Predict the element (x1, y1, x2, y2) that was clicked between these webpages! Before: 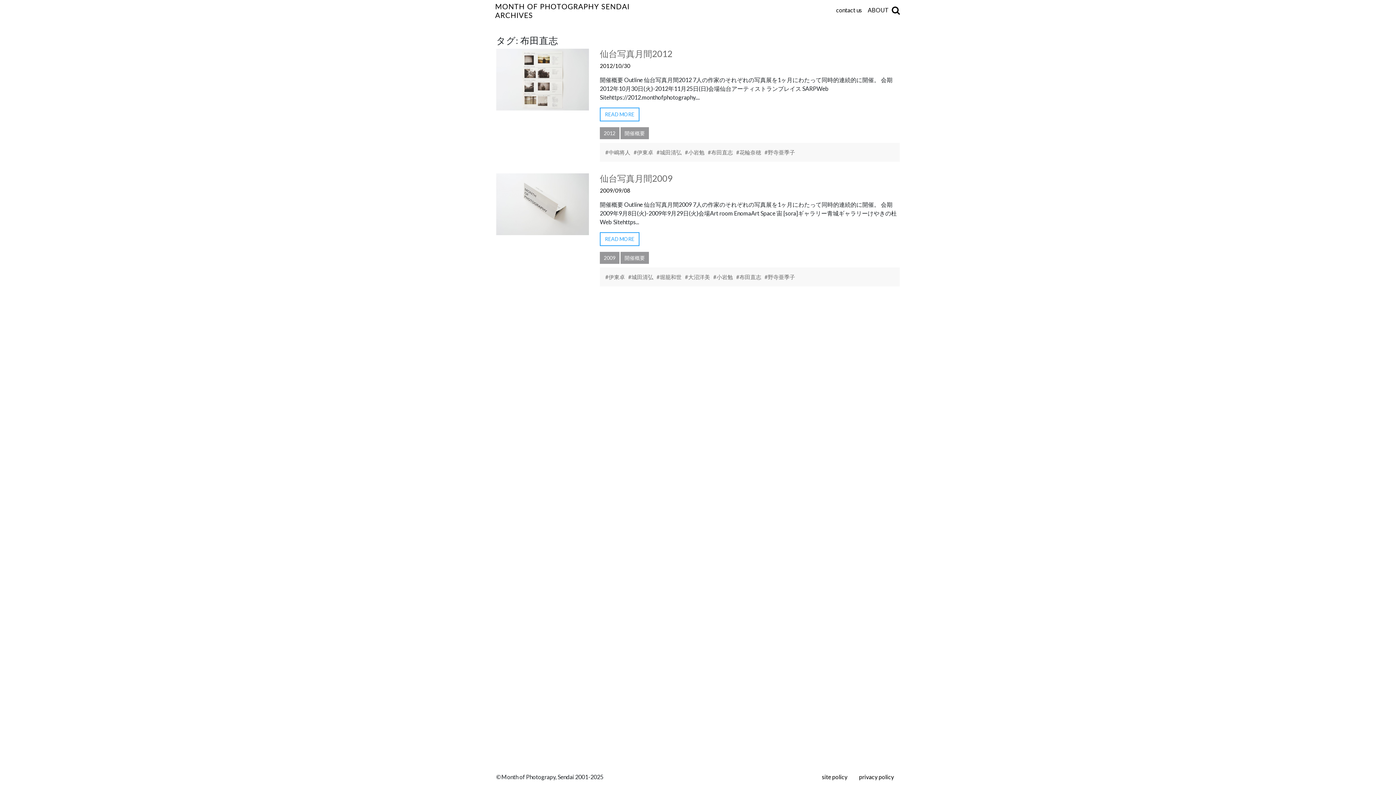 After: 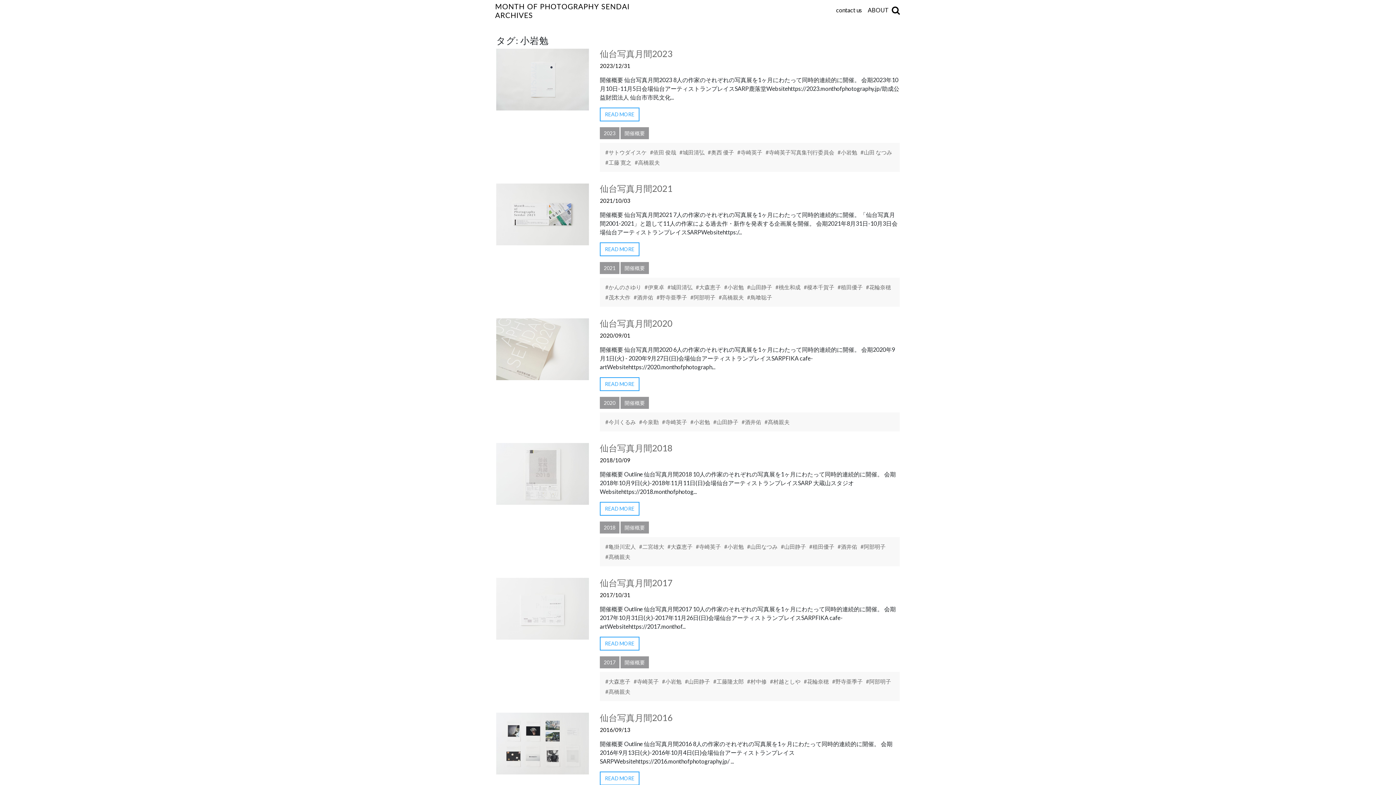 Action: label: #小岩勉 bbox: (712, 272, 734, 282)